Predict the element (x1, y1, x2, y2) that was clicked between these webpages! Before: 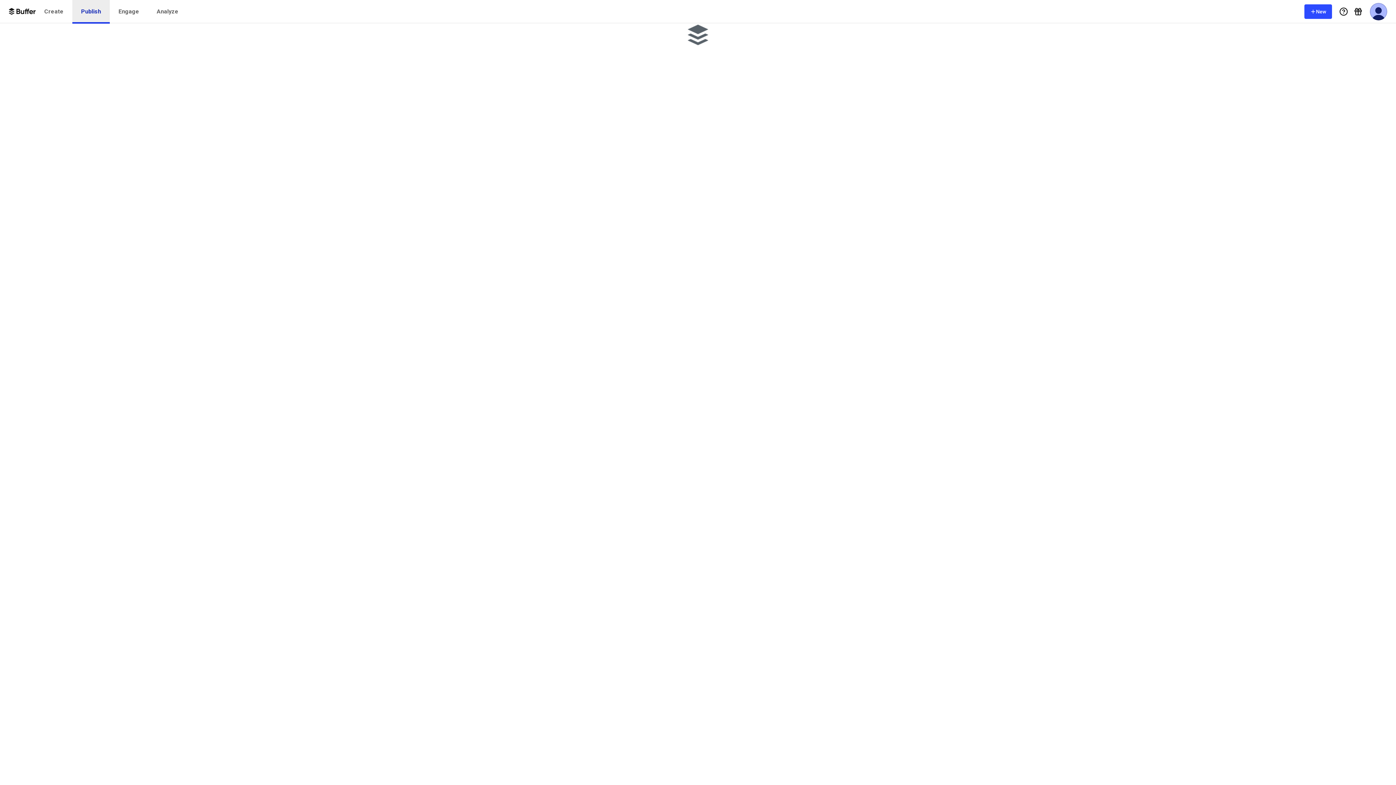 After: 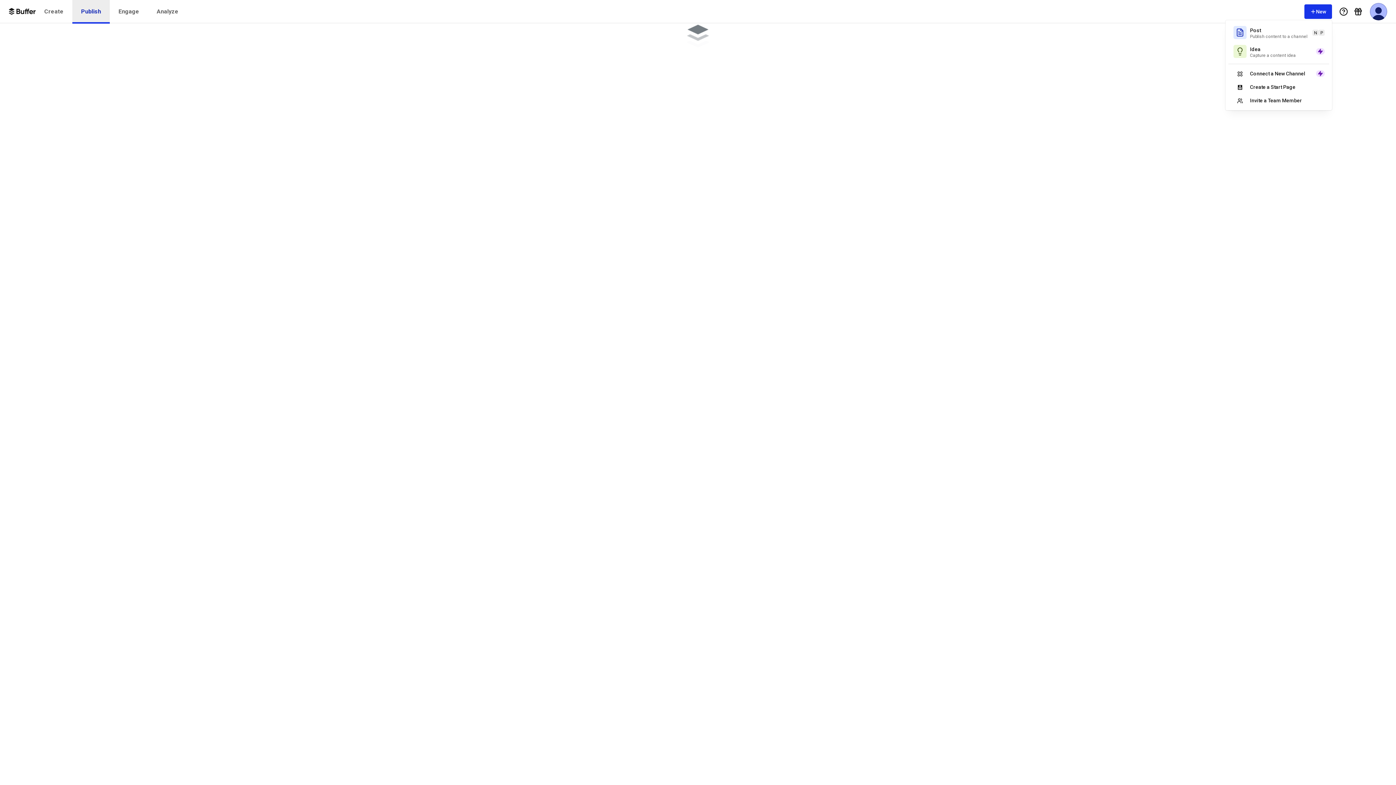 Action: bbox: (1304, 4, 1332, 18) label: New